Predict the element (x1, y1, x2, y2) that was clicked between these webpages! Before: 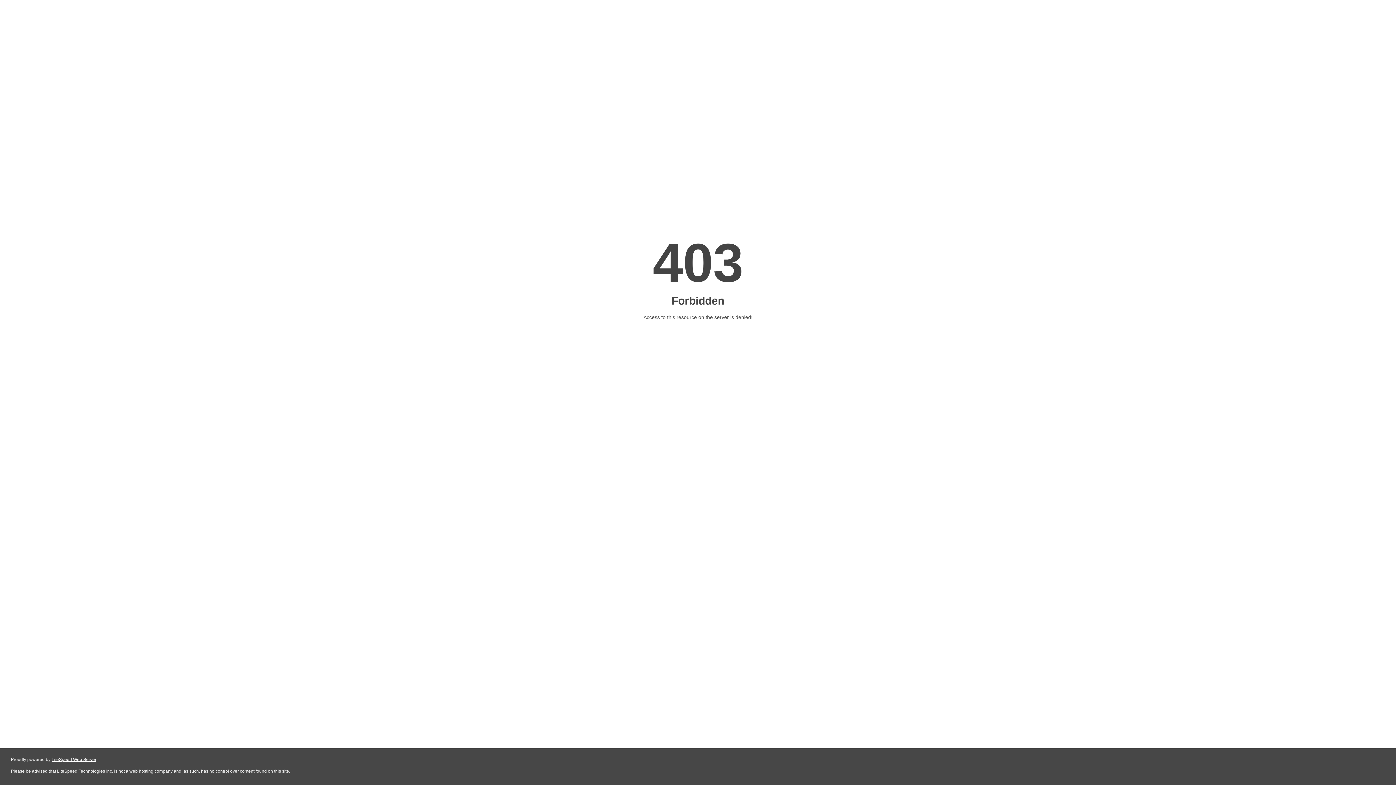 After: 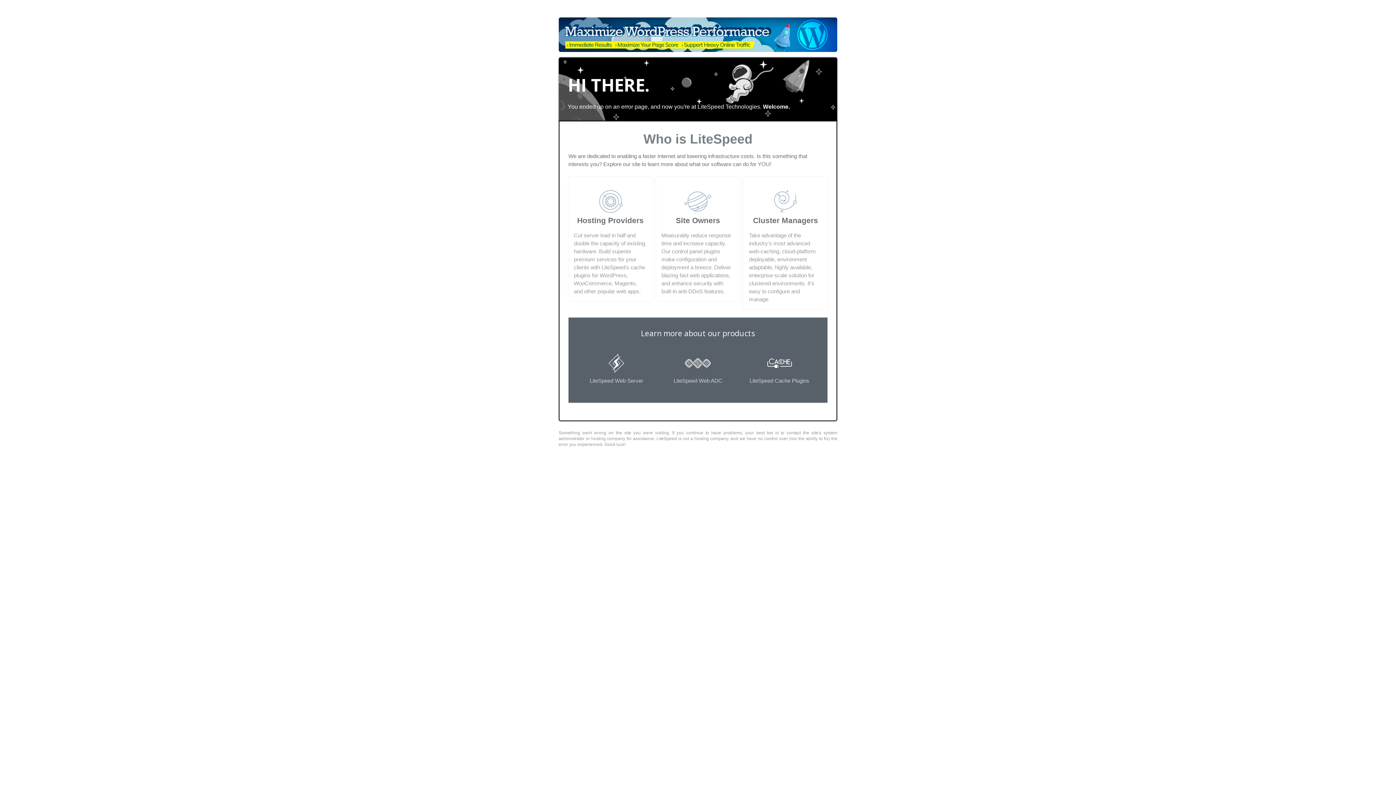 Action: label: LiteSpeed Web Server bbox: (51, 757, 96, 762)